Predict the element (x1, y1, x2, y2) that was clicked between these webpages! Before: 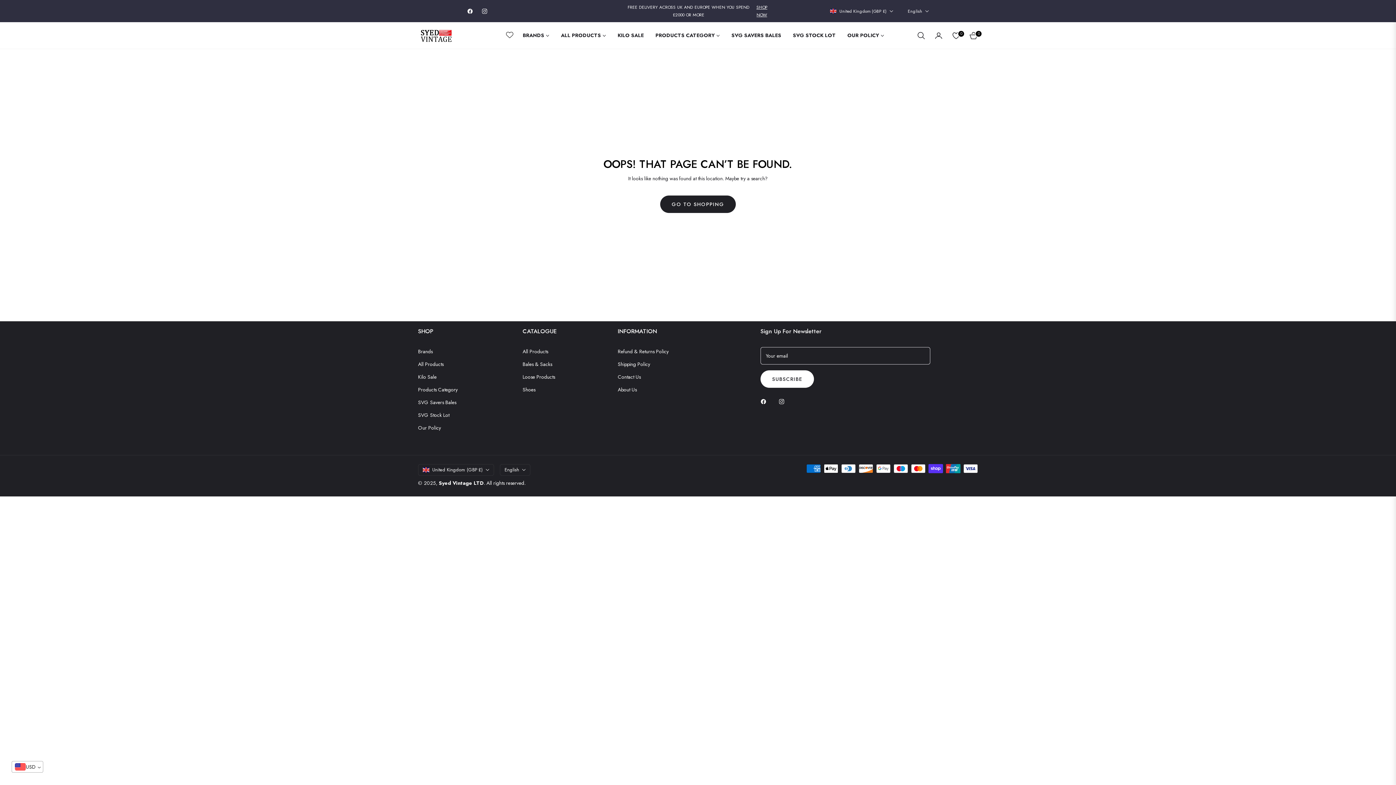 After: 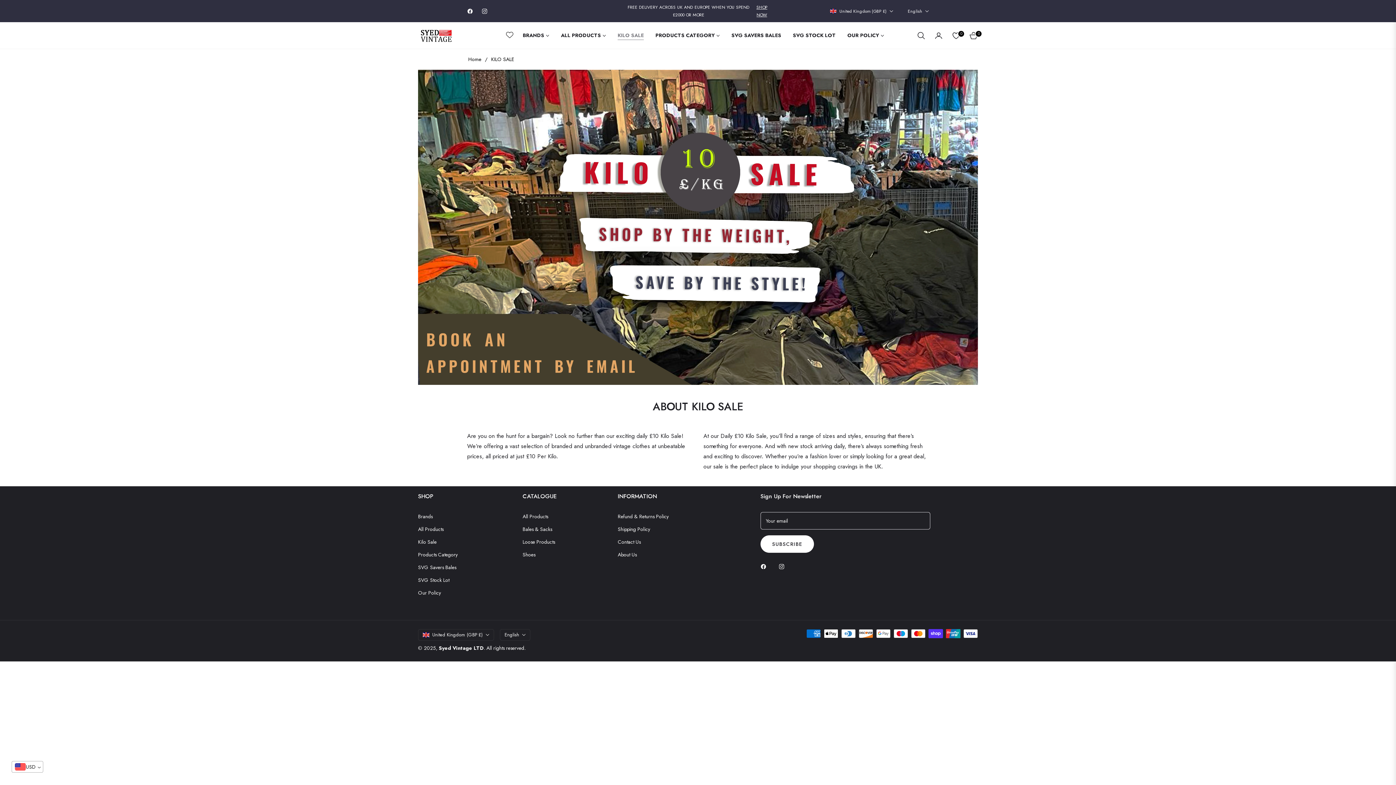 Action: bbox: (418, 373, 436, 380) label: Kilo Sale